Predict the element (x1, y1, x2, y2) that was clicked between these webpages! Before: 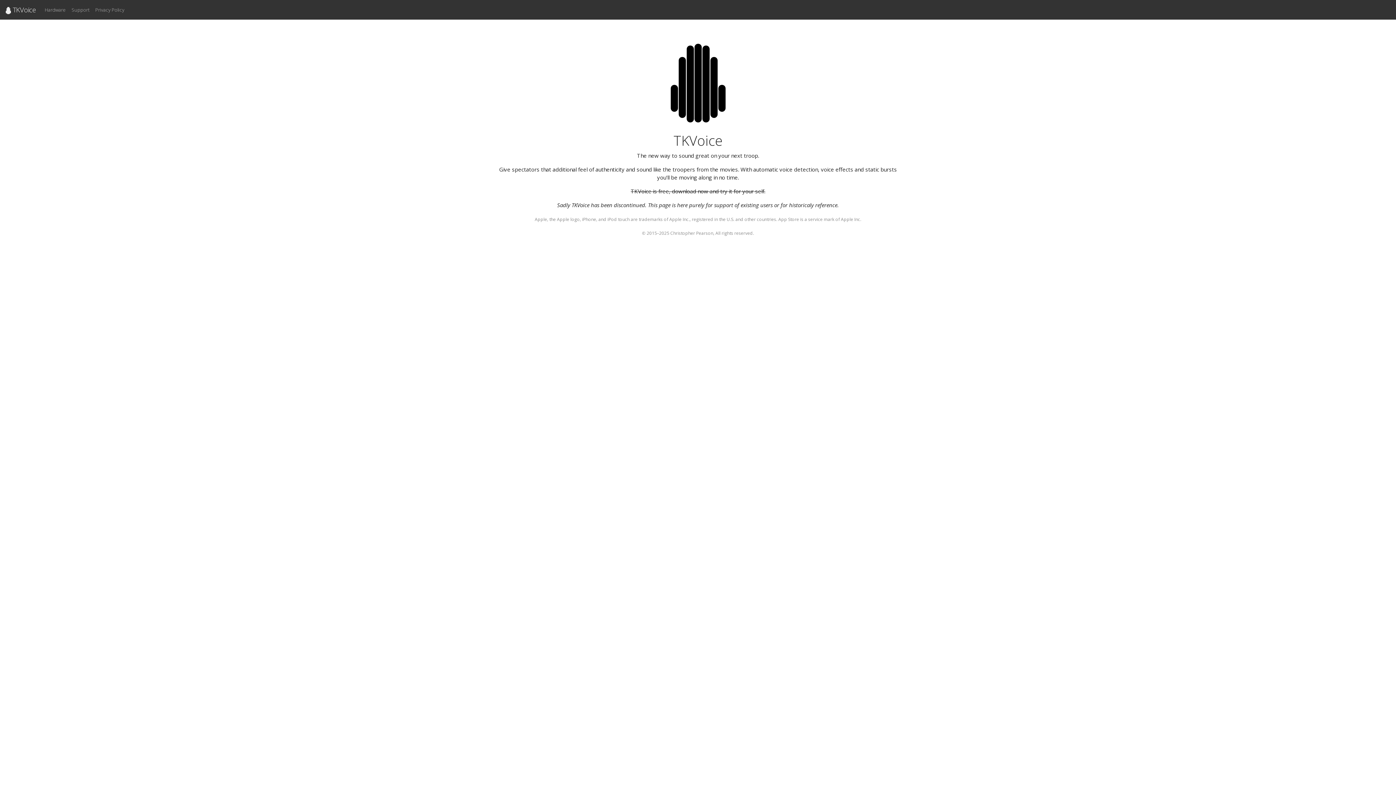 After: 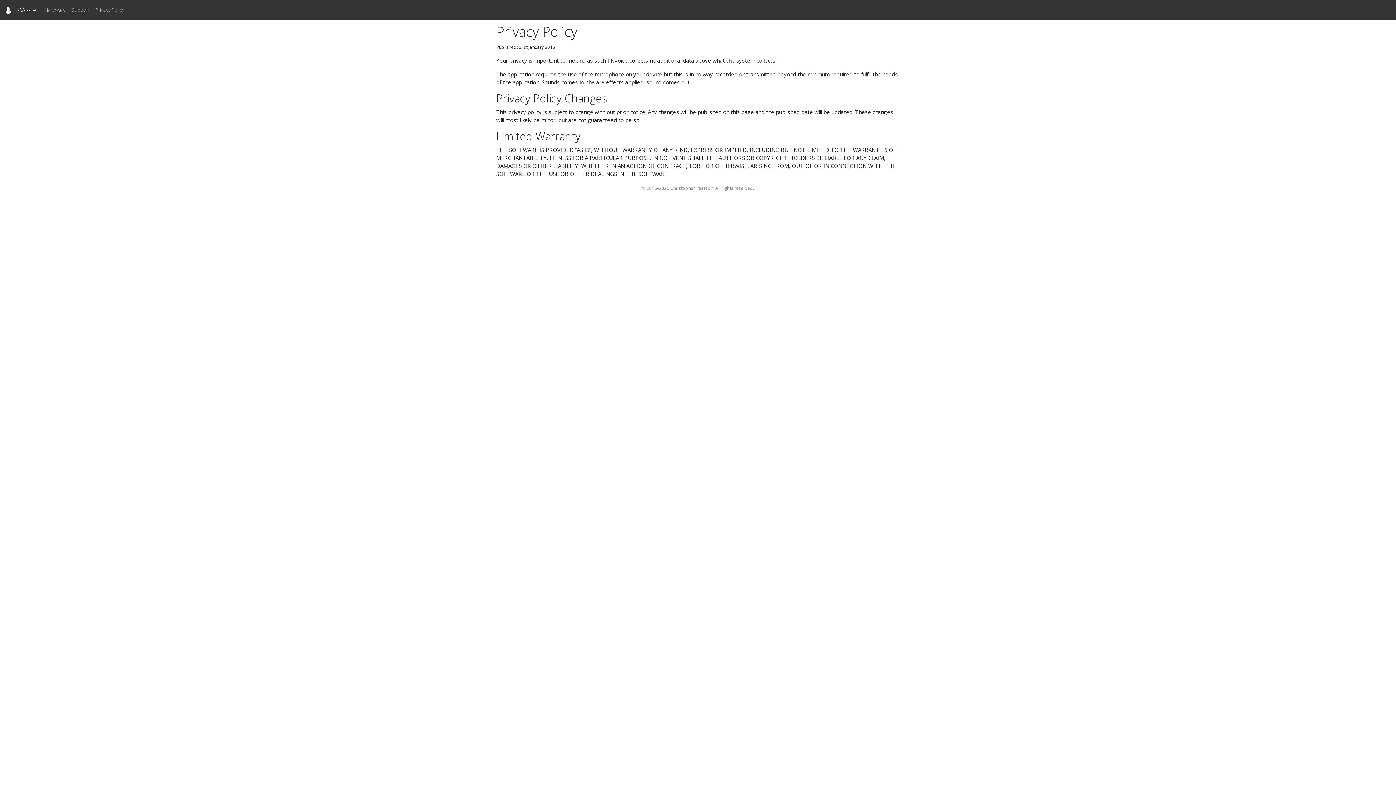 Action: label: Privacy Policy bbox: (92, 3, 127, 16)